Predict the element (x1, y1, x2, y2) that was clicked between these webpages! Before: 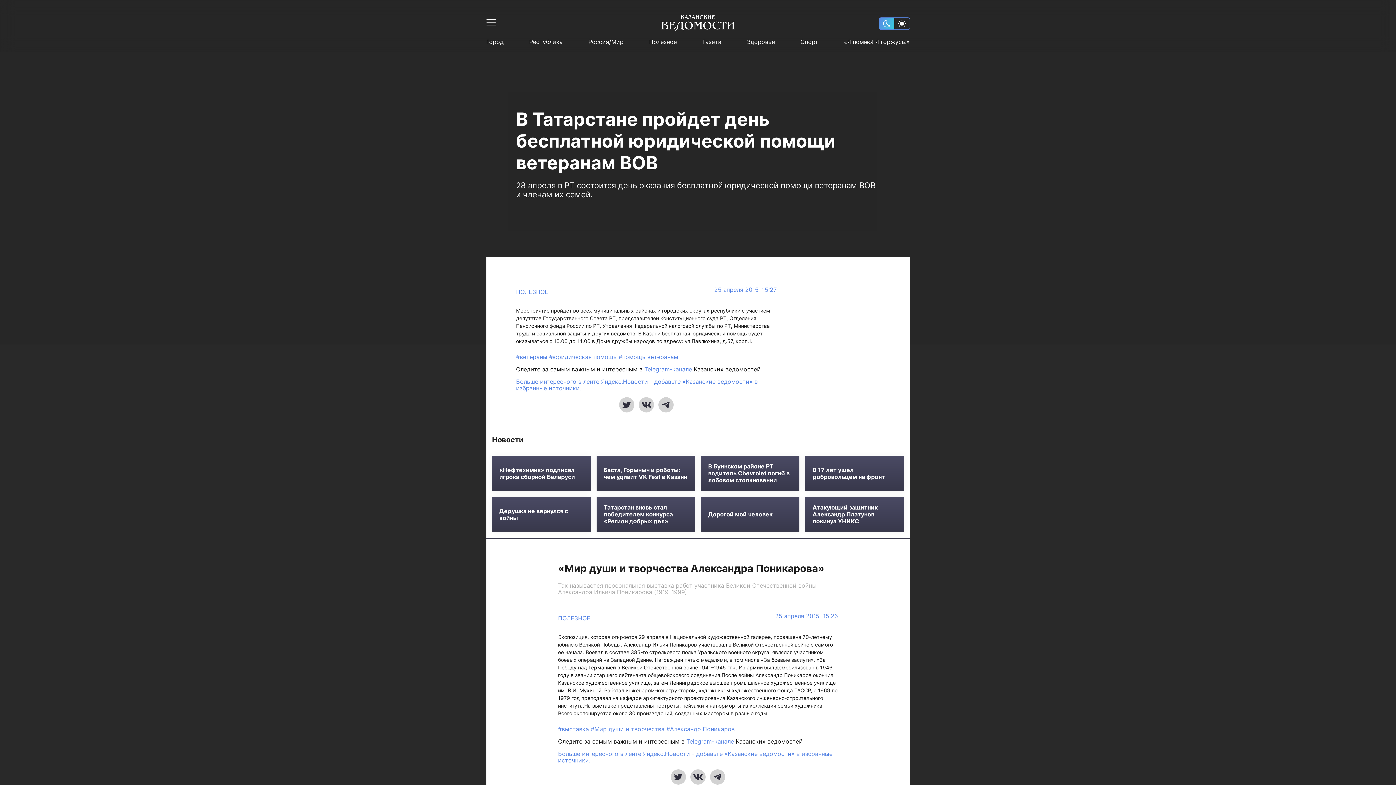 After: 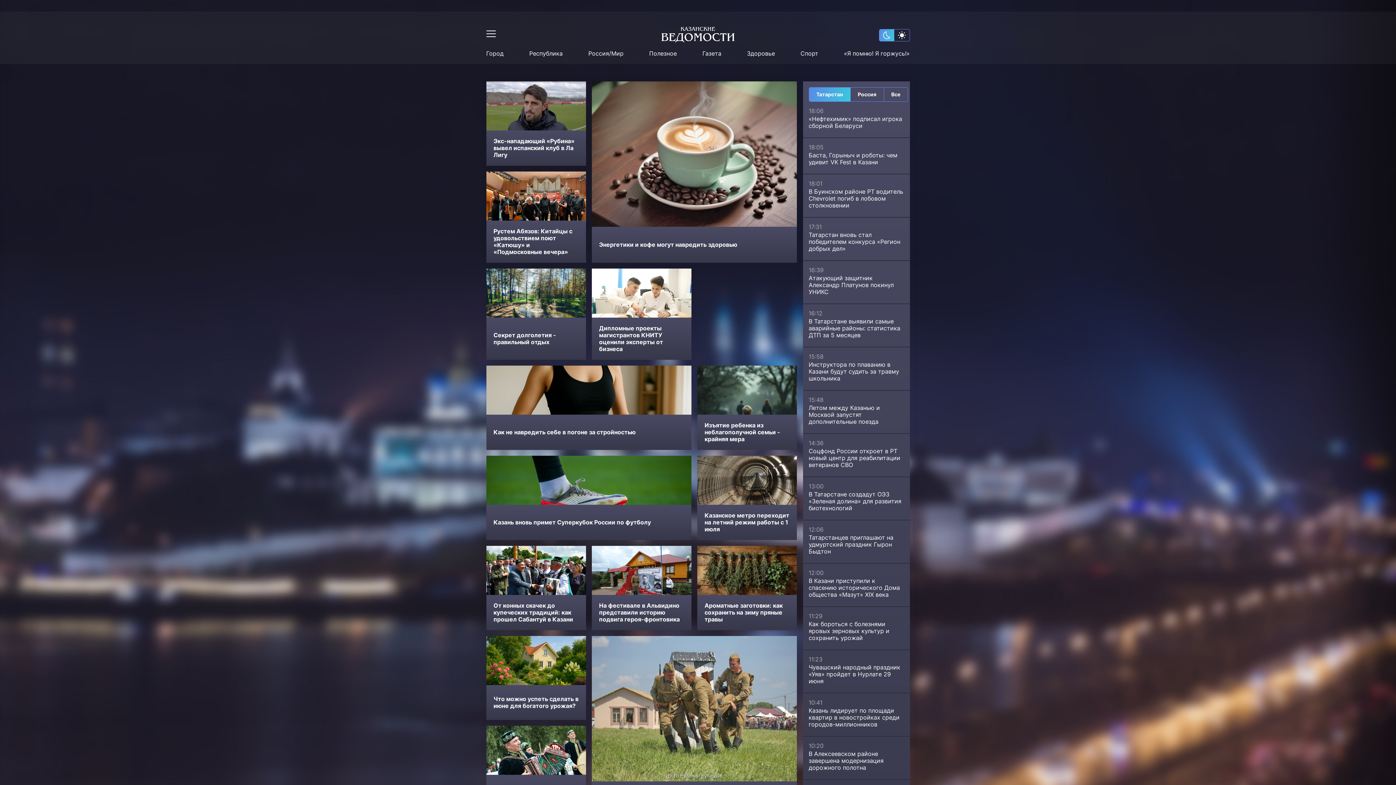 Action: bbox: (661, 15, 735, 31)